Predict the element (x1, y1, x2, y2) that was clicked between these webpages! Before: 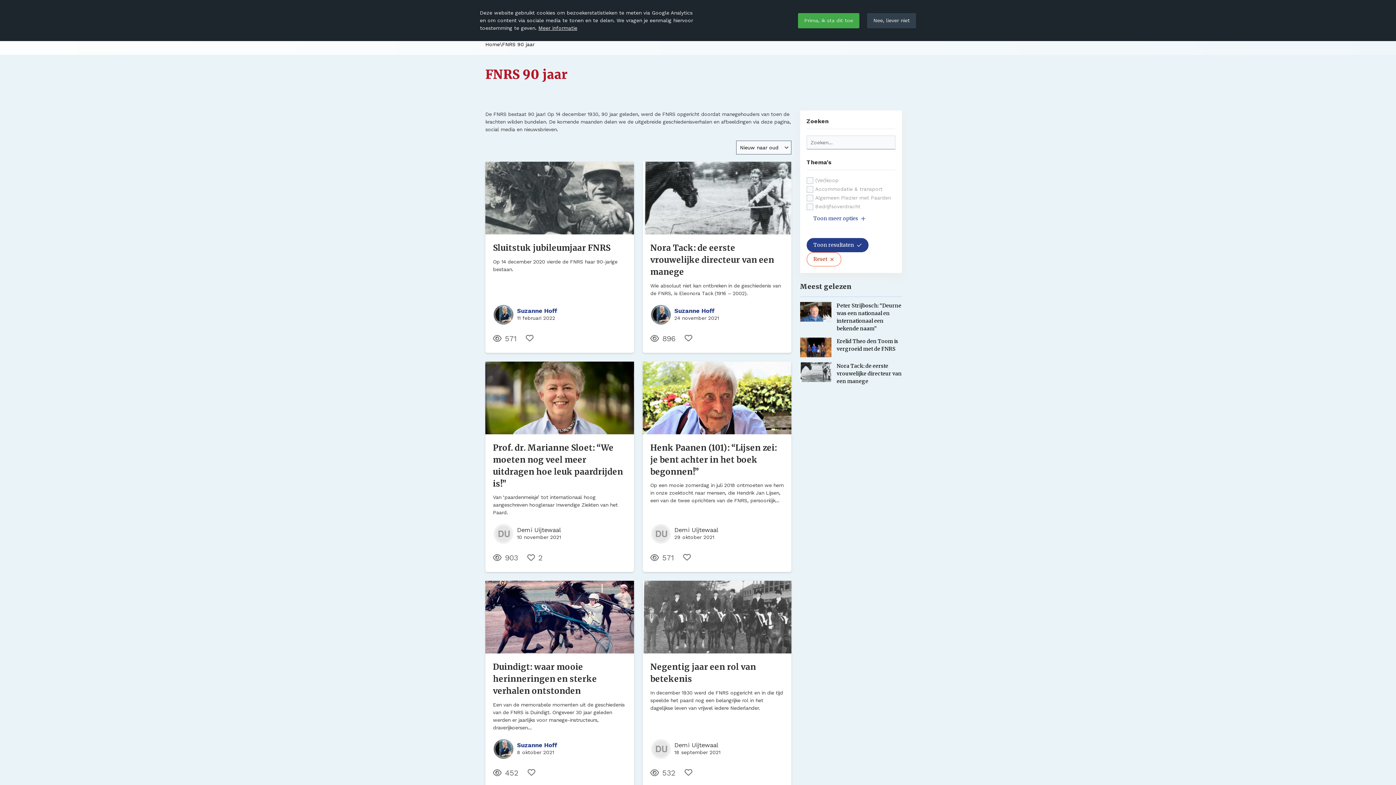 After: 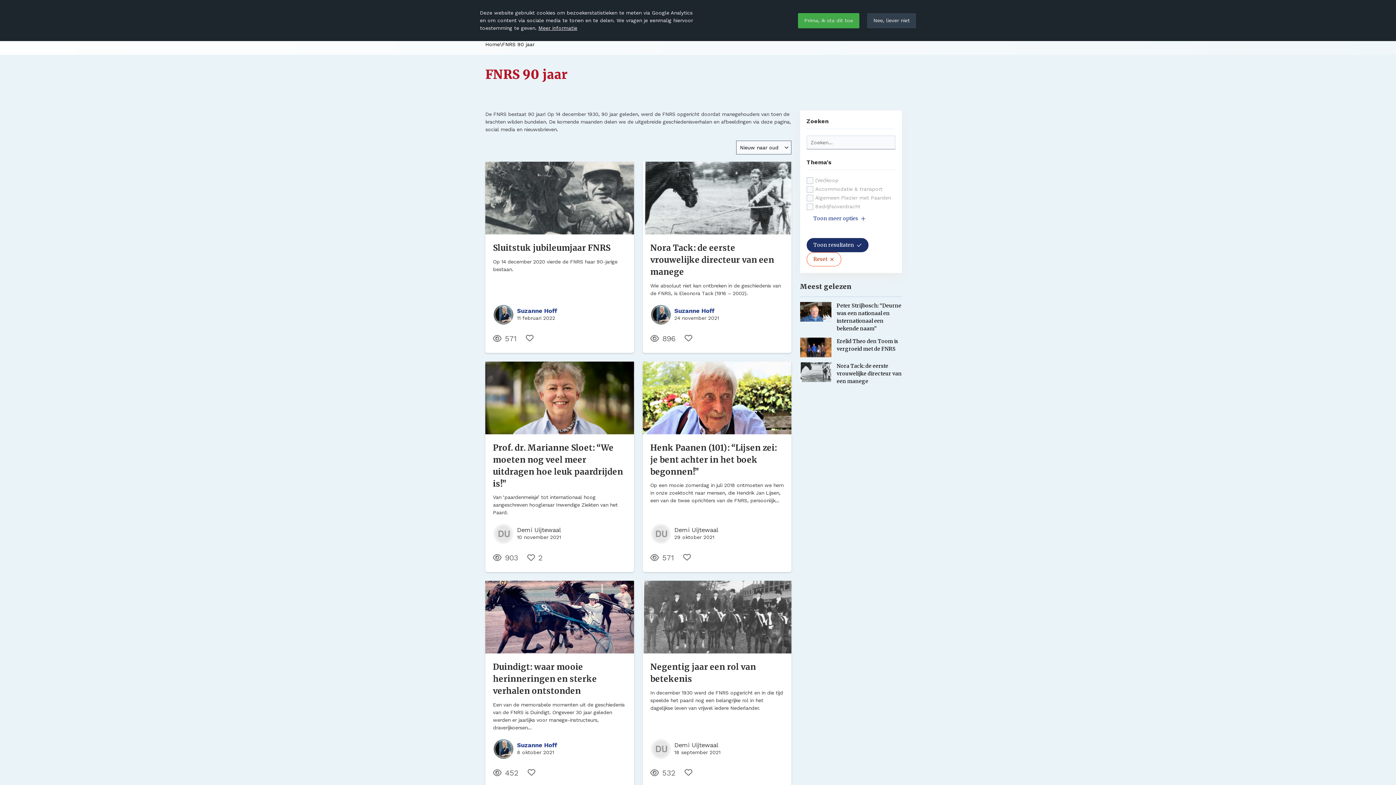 Action: label: Toon resultaten bbox: (806, 238, 868, 252)